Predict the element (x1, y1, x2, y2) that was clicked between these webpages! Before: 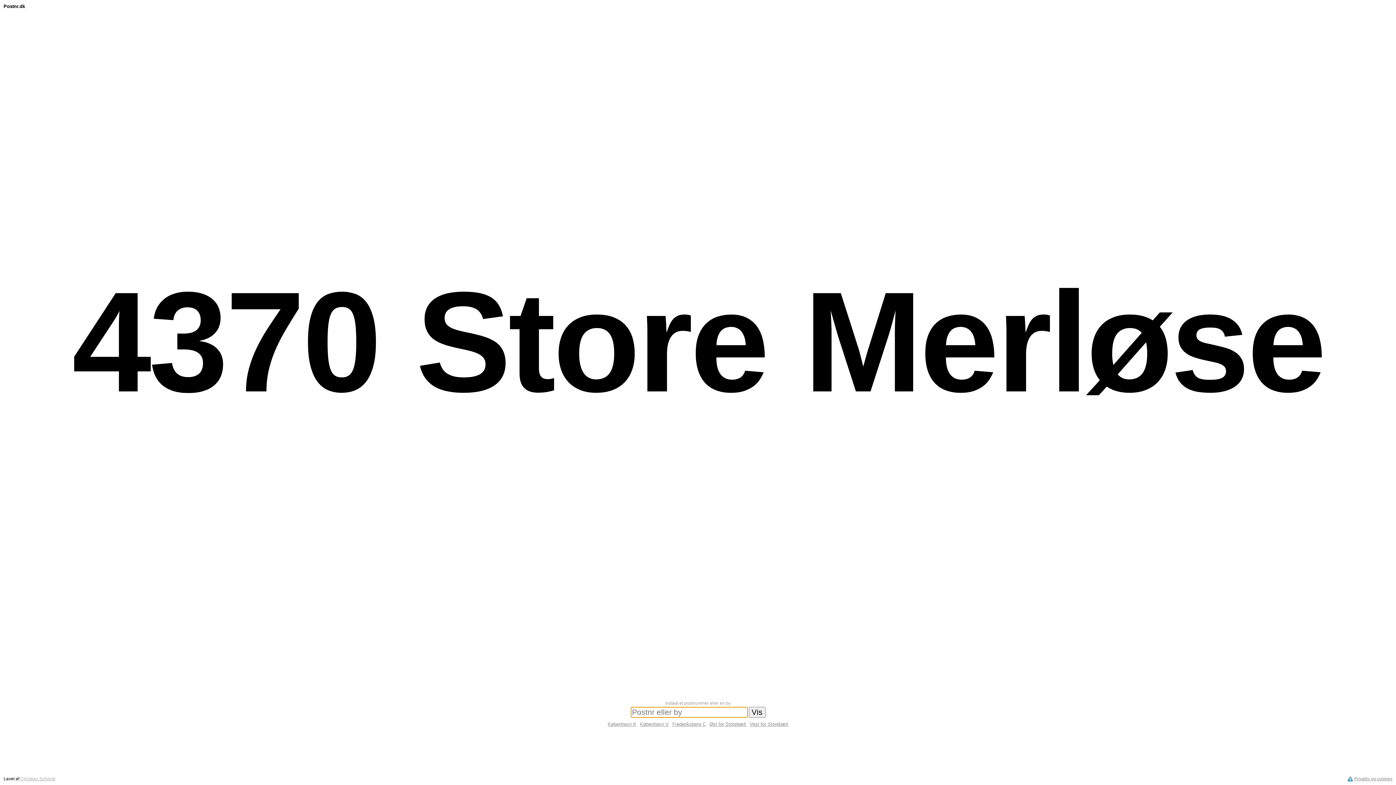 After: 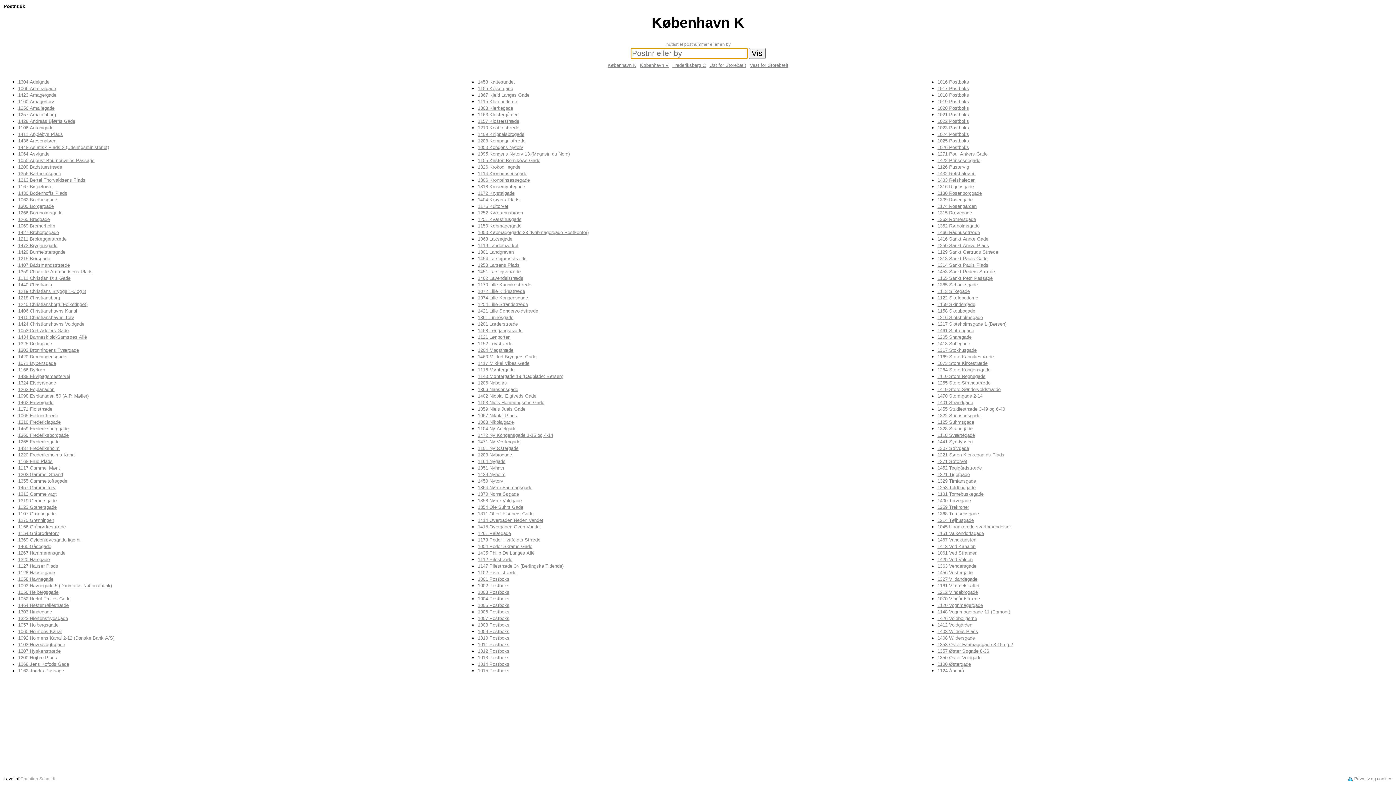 Action: bbox: (607, 721, 636, 727) label: København K